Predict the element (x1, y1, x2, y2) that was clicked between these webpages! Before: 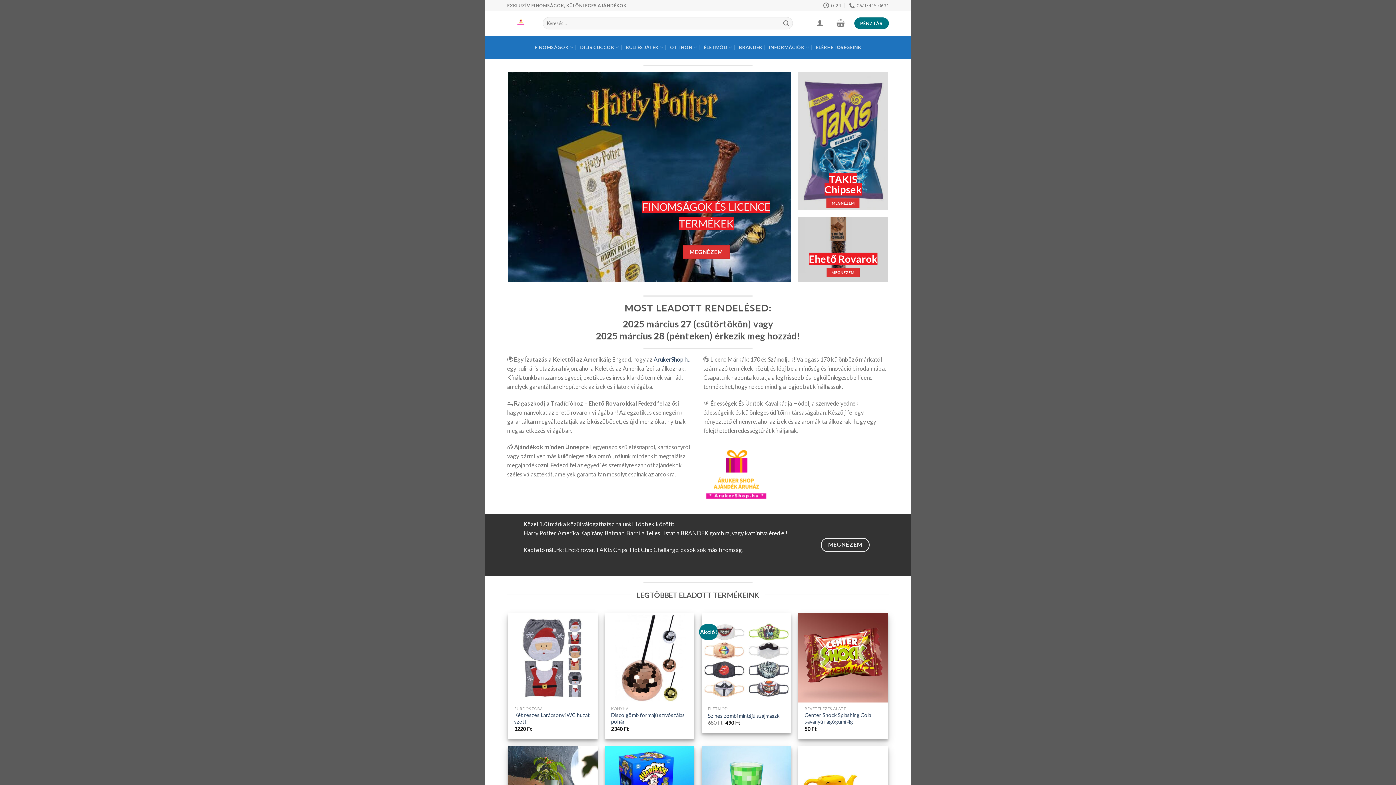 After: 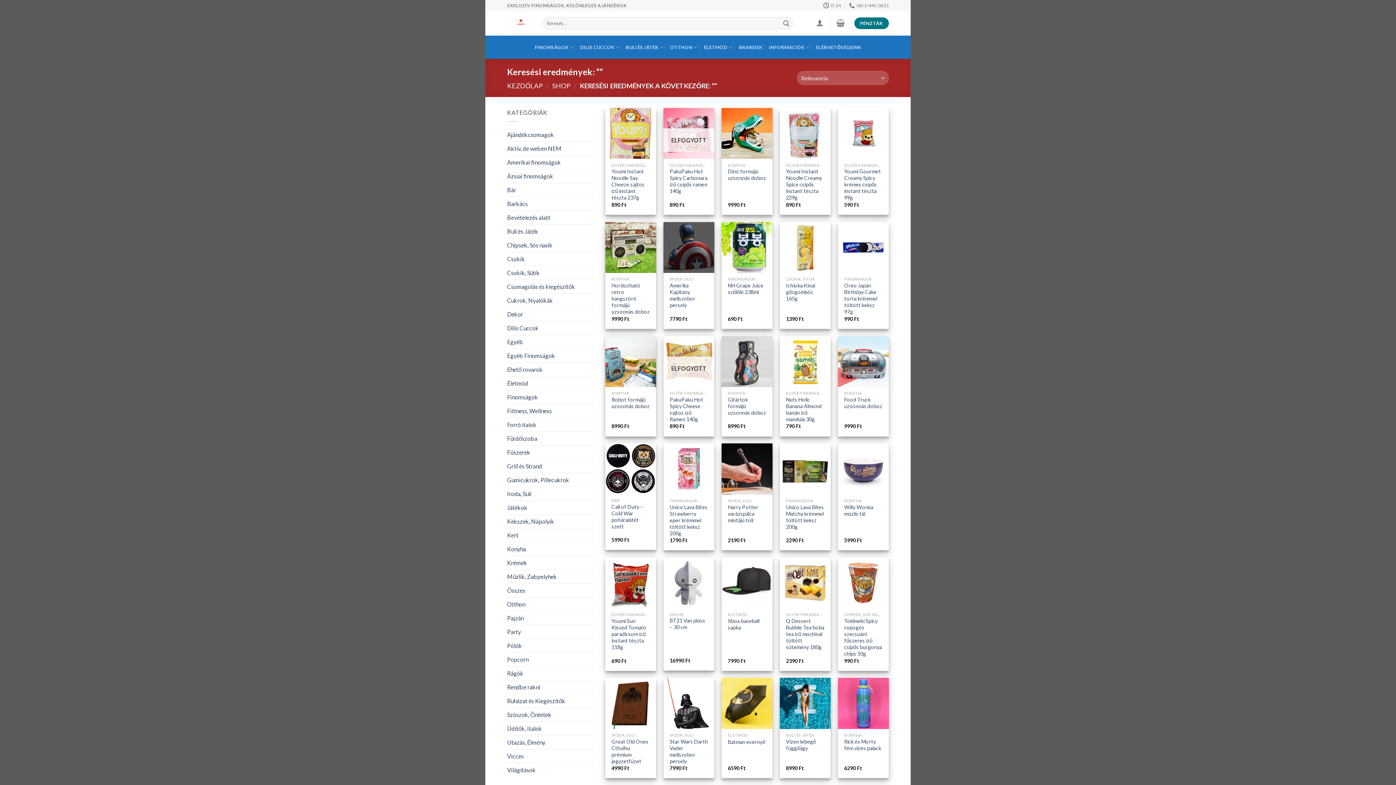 Action: bbox: (780, 17, 792, 29) label: Submit